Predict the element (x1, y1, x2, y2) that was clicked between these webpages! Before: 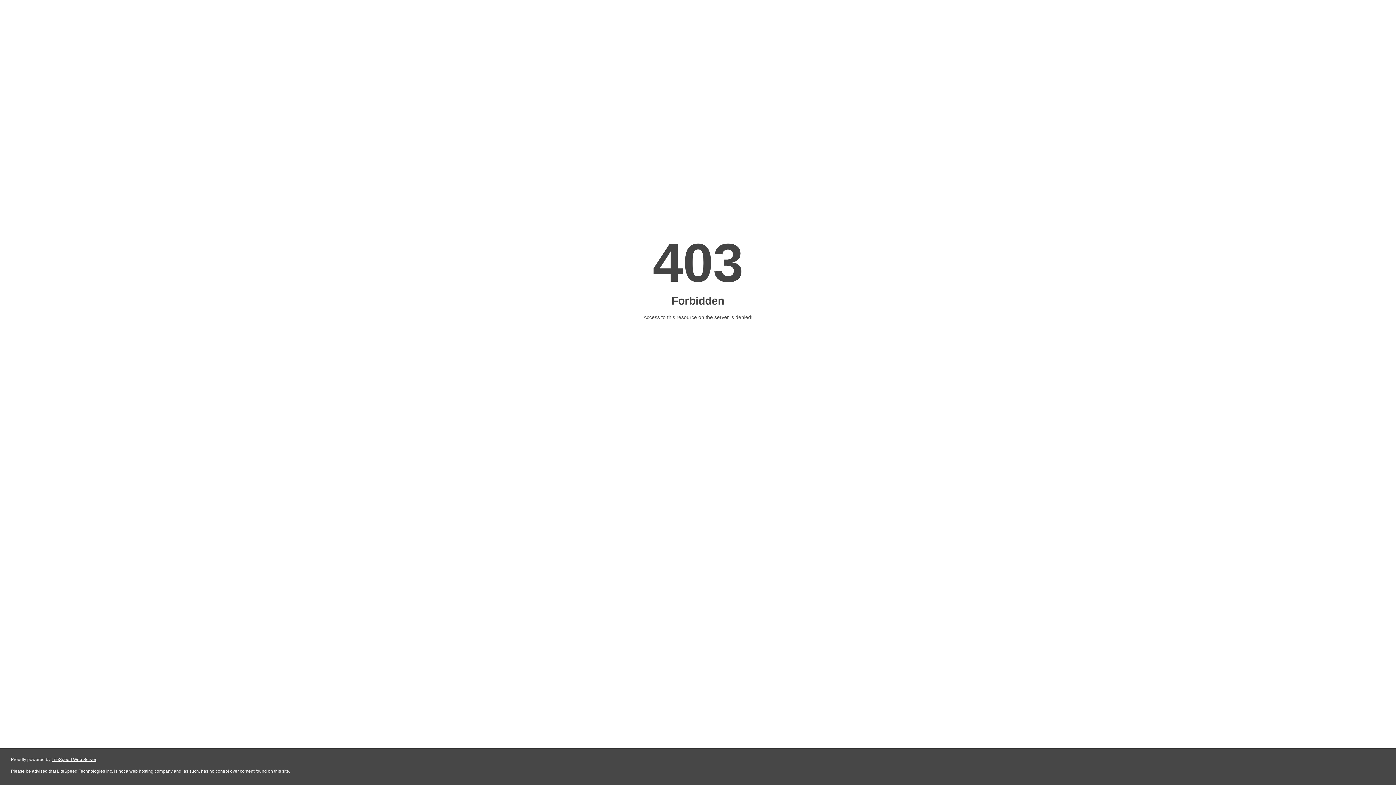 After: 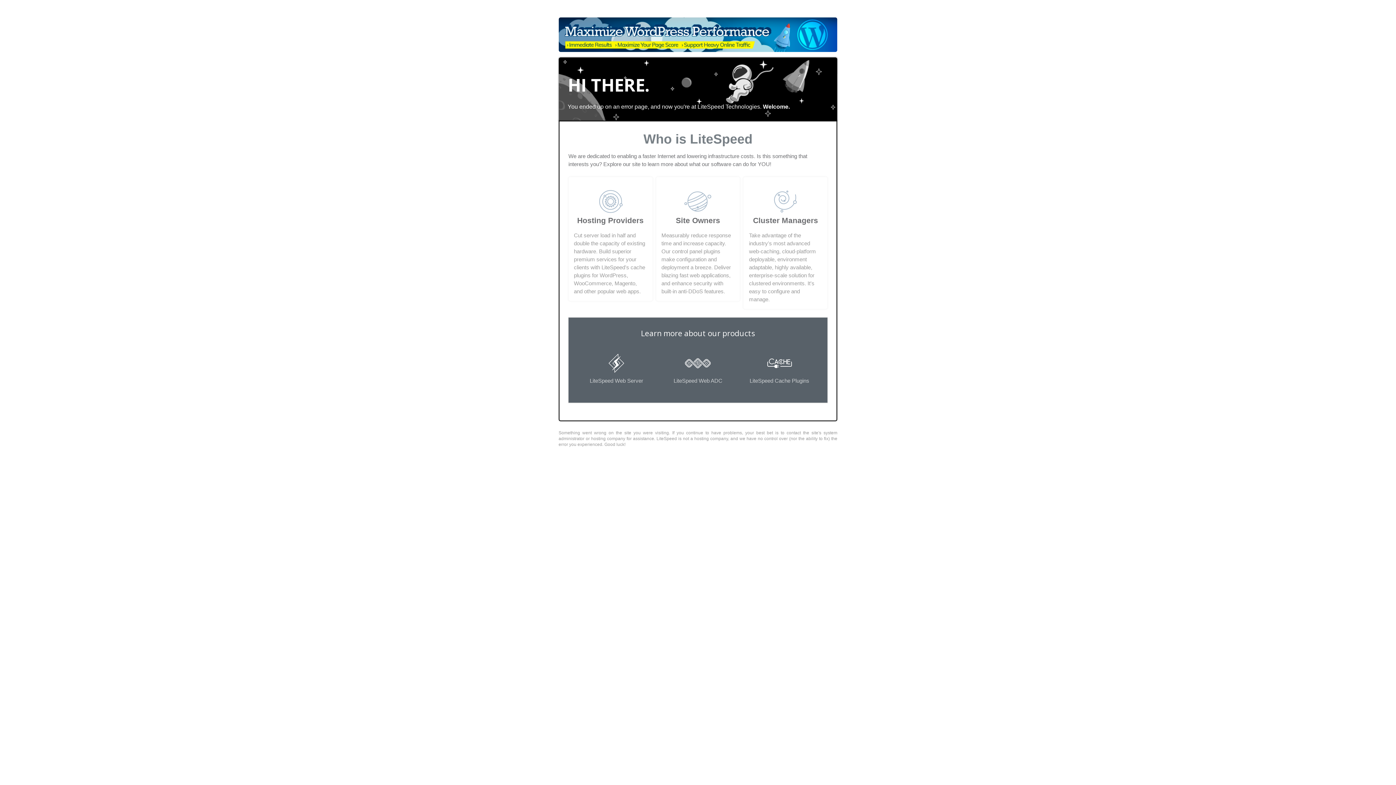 Action: label: LiteSpeed Web Server bbox: (51, 757, 96, 762)